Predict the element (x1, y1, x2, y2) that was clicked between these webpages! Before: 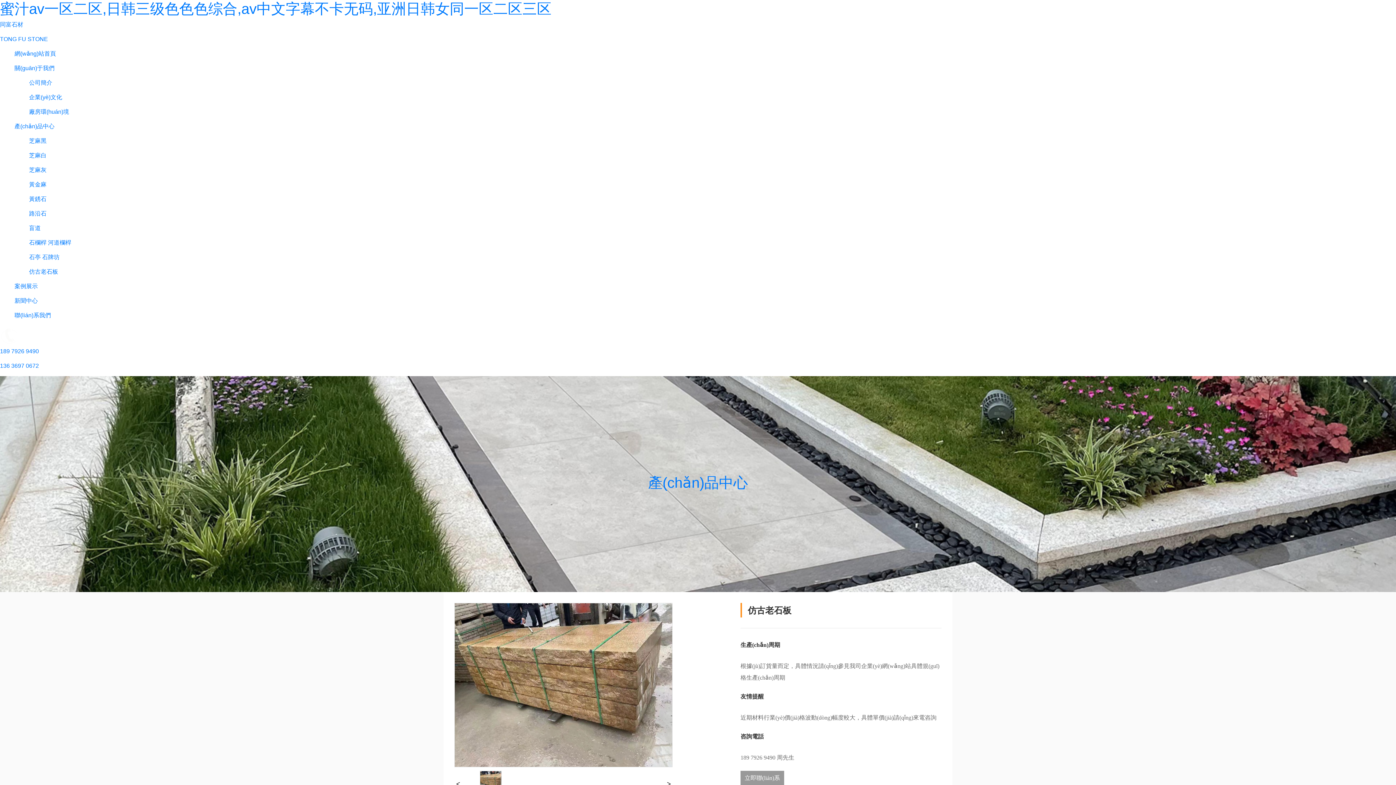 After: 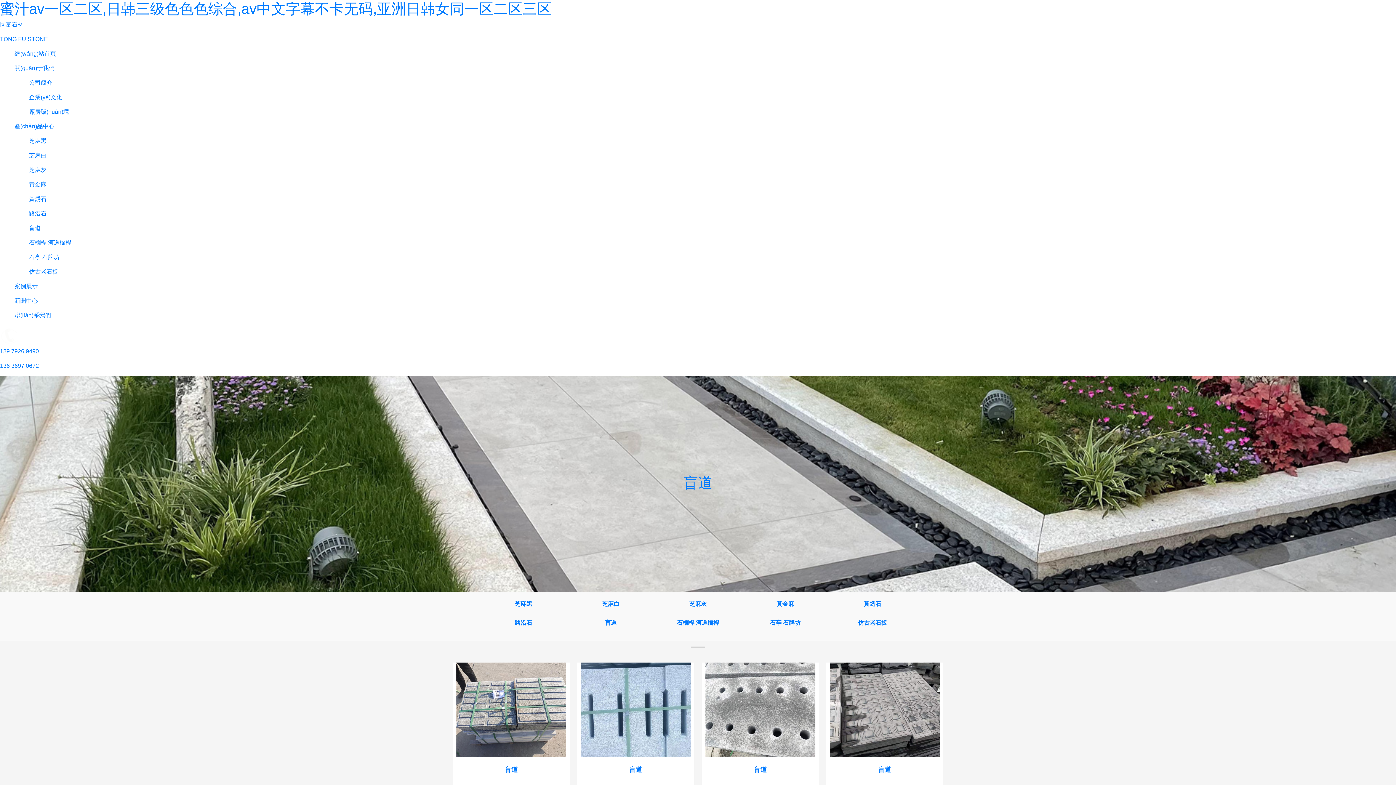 Action: label: 盲道 bbox: (29, 225, 40, 231)